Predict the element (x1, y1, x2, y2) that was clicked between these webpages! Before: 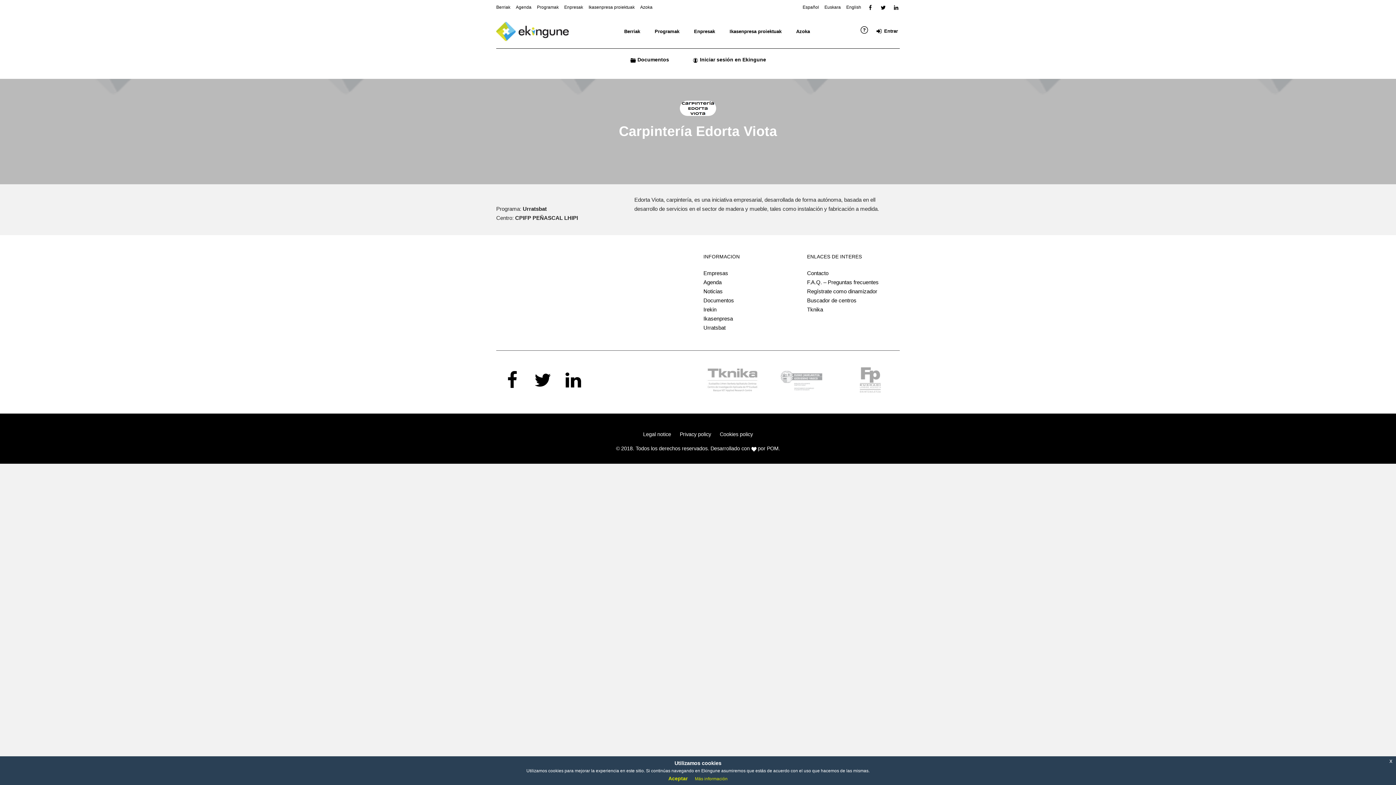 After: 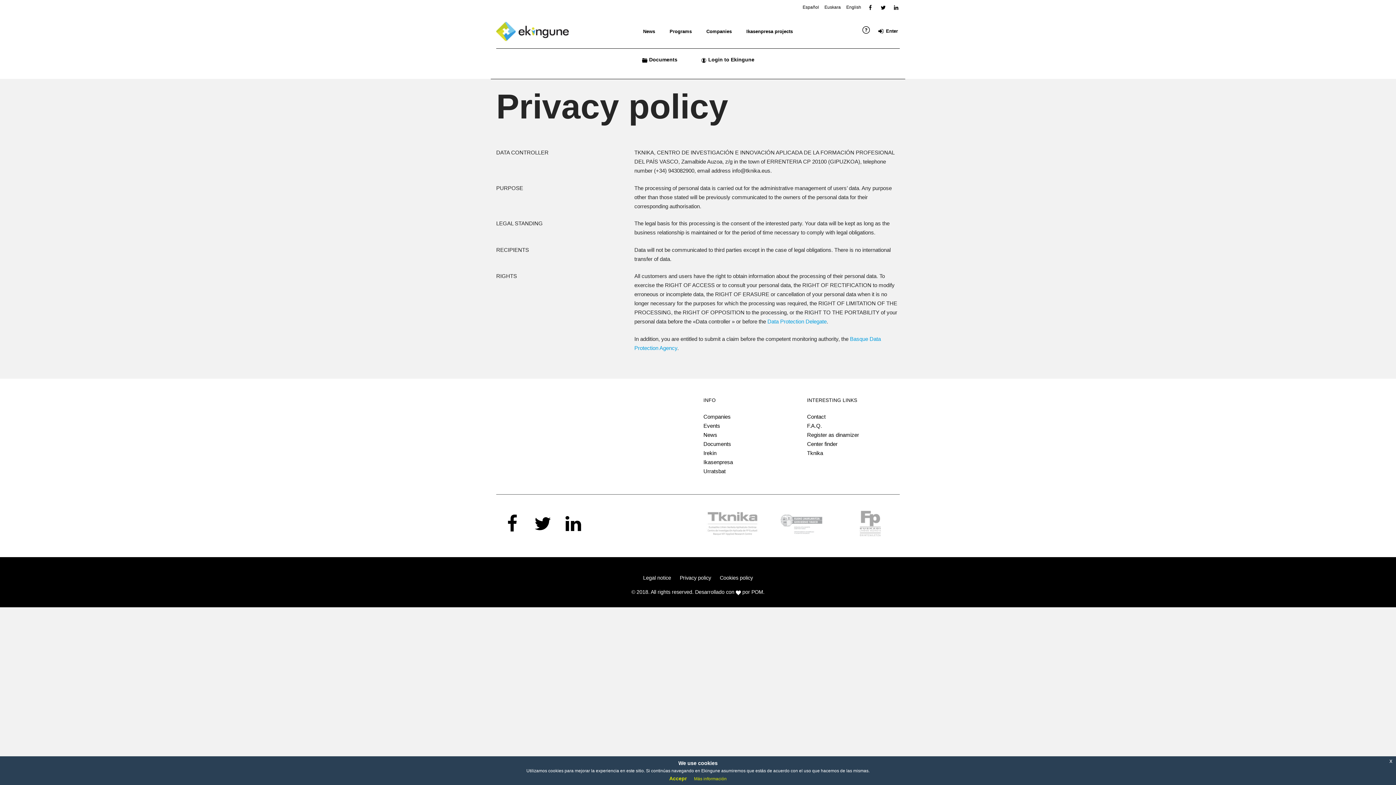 Action: label: Privacy policy bbox: (680, 431, 711, 437)